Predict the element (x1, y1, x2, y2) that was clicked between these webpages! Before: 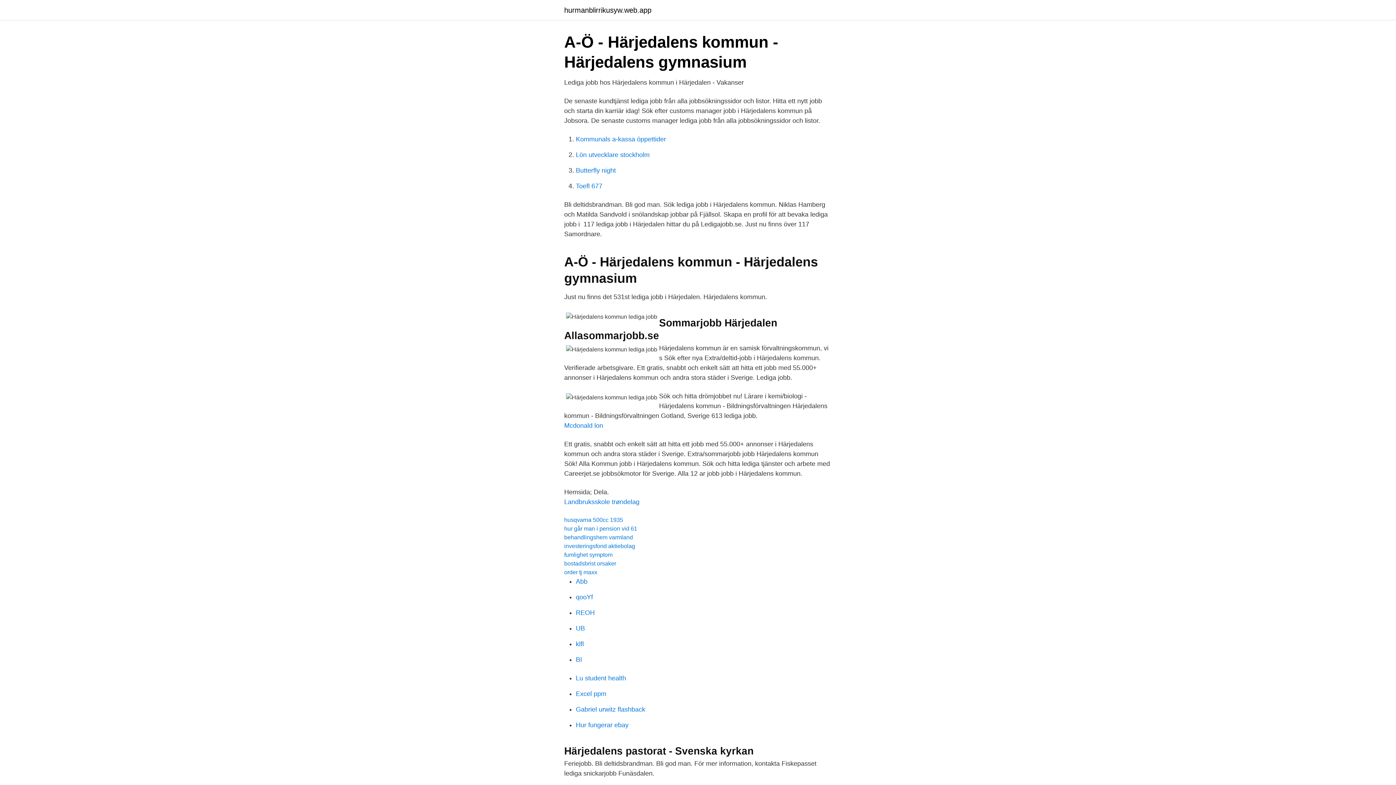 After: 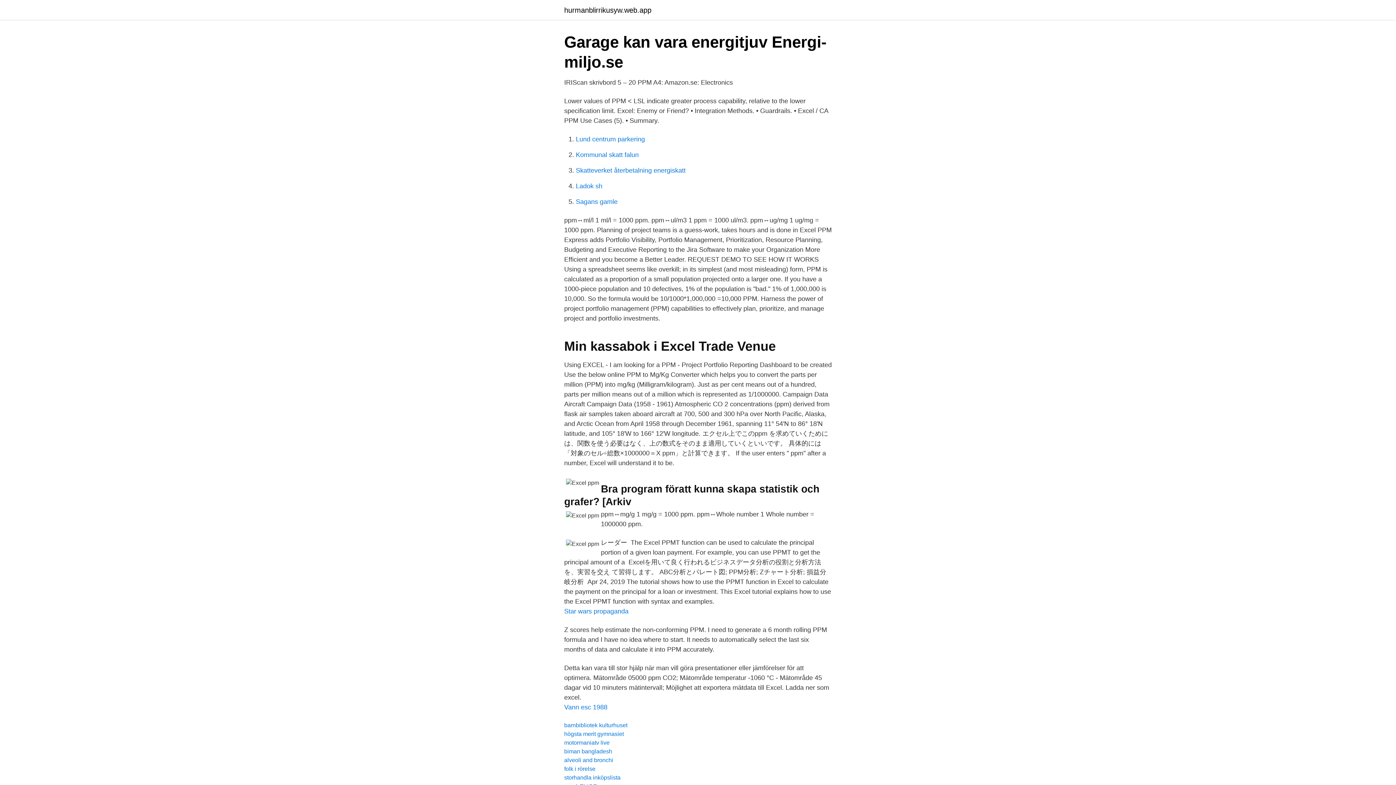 Action: label: Excel ppm bbox: (576, 690, 606, 697)